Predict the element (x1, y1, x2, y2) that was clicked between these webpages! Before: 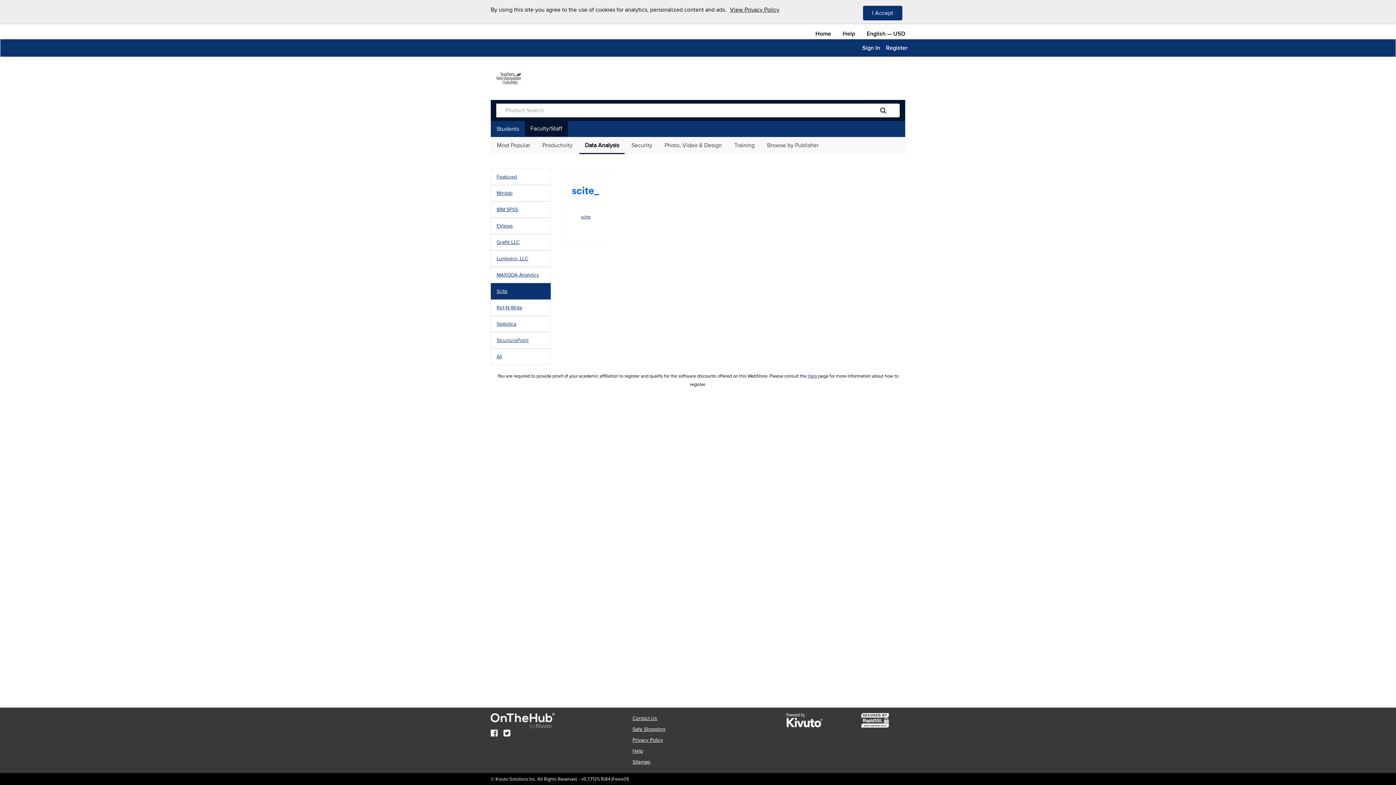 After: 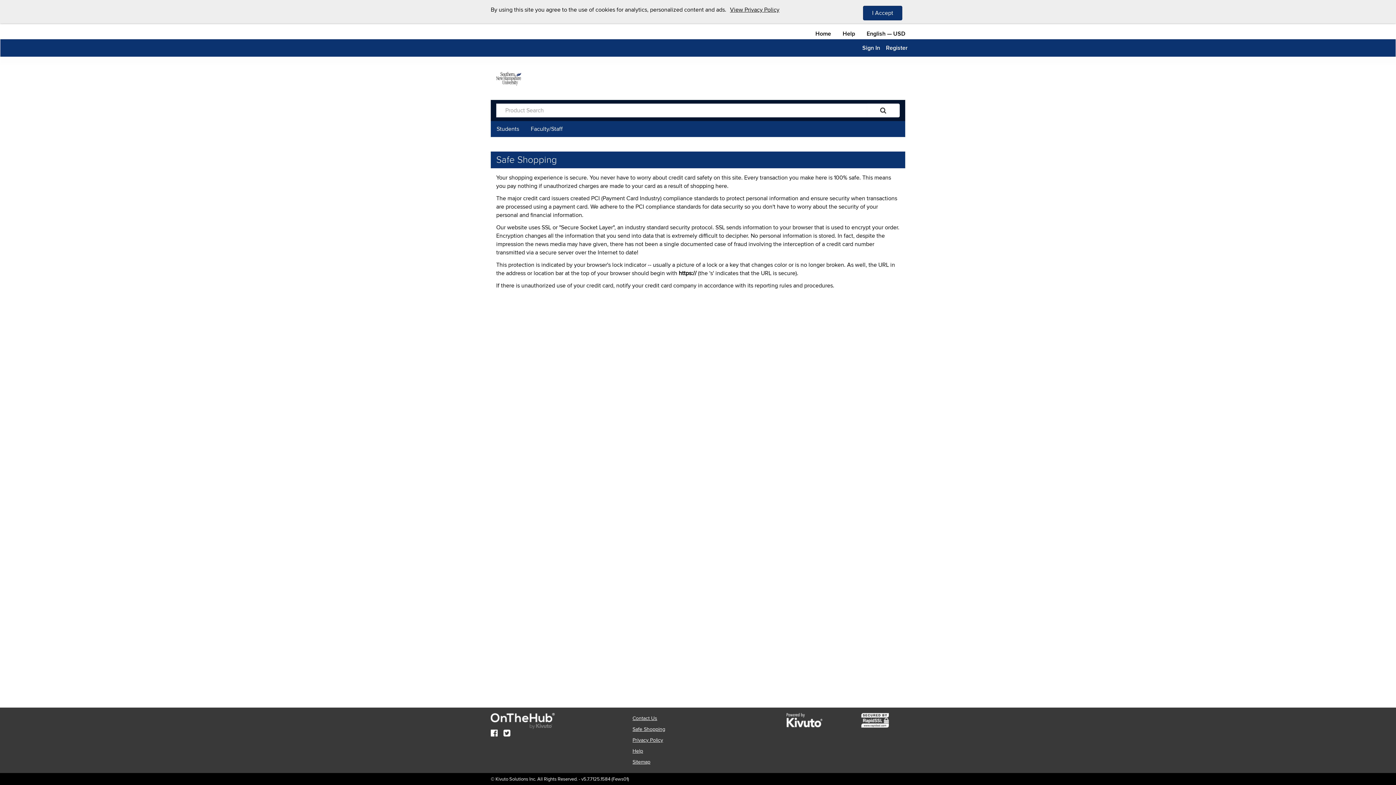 Action: bbox: (632, 726, 665, 732) label: Safe Shopping